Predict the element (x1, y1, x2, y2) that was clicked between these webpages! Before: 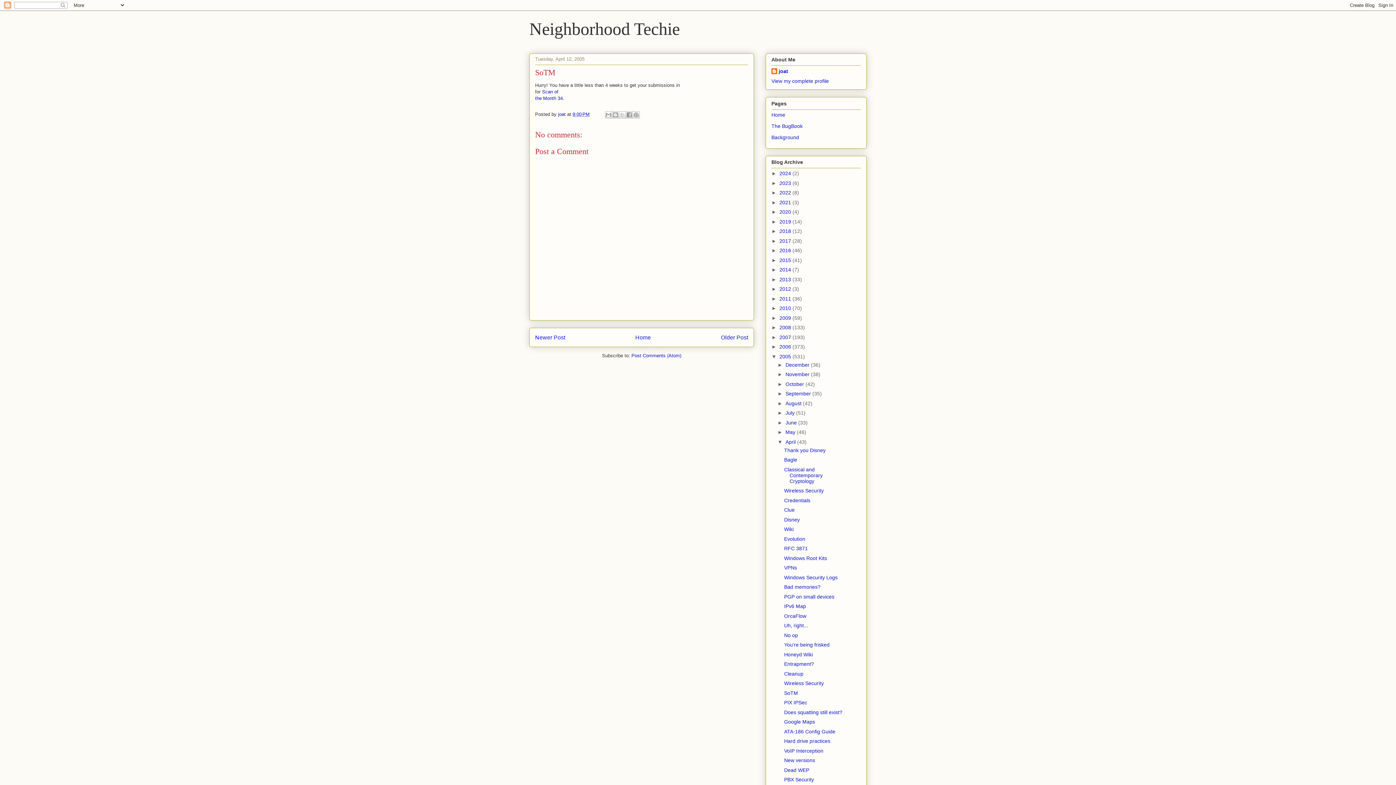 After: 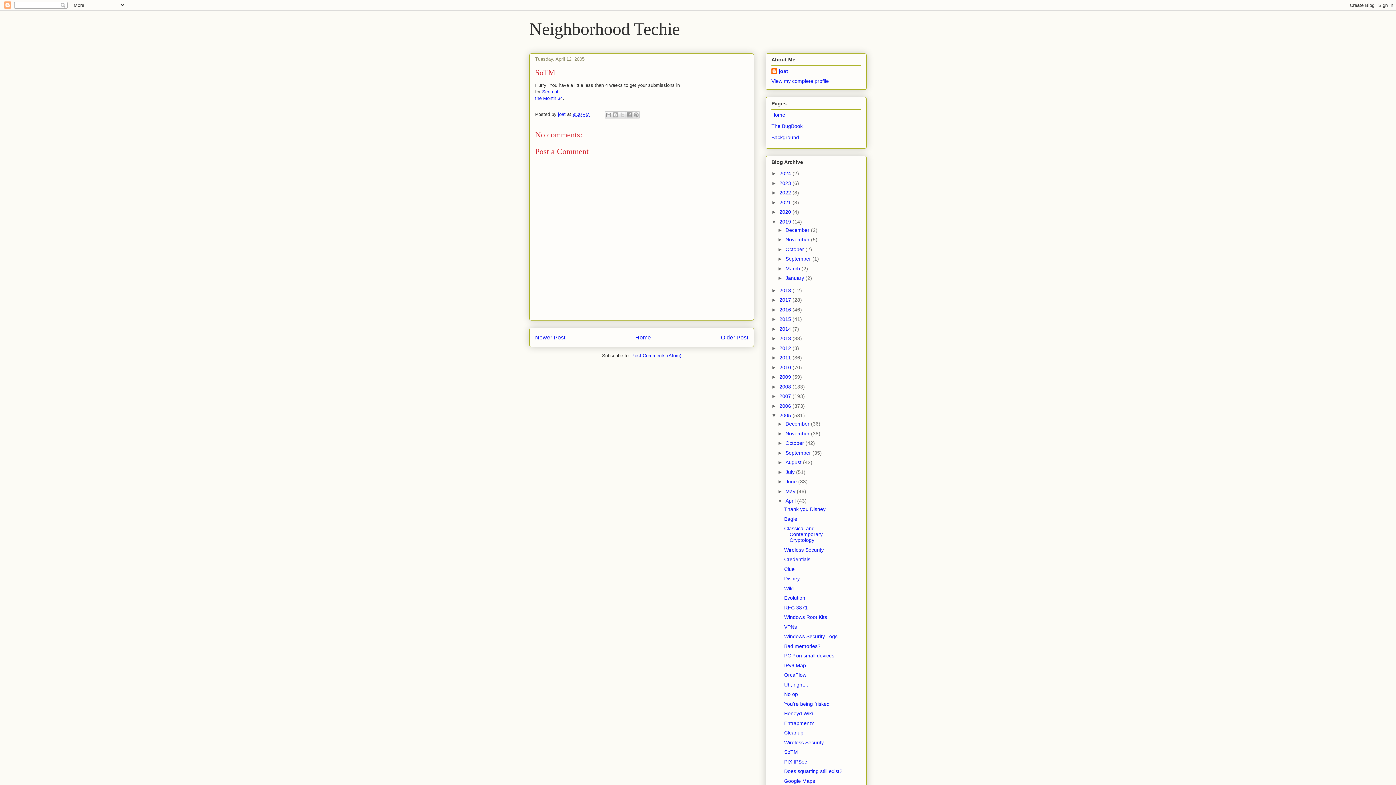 Action: bbox: (771, 218, 779, 224) label: ►  